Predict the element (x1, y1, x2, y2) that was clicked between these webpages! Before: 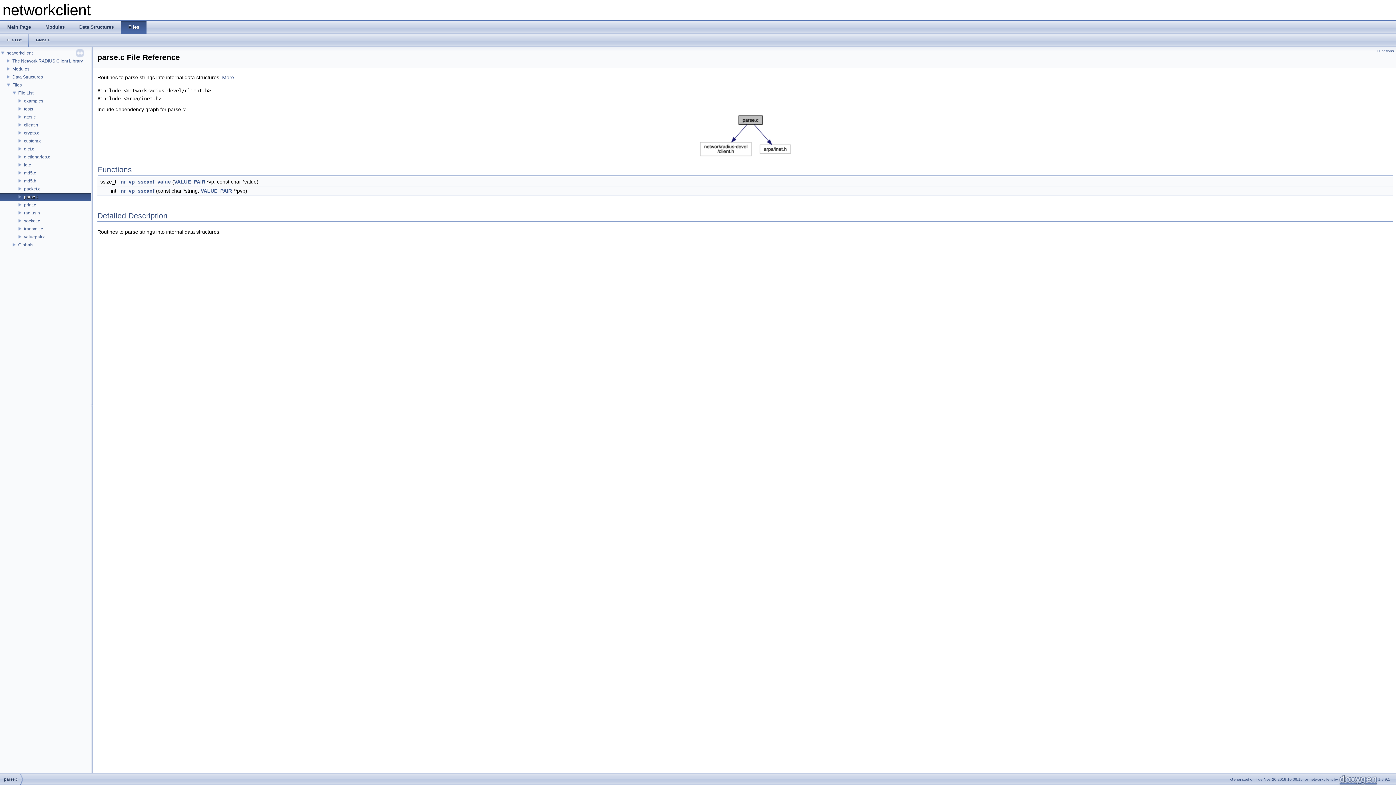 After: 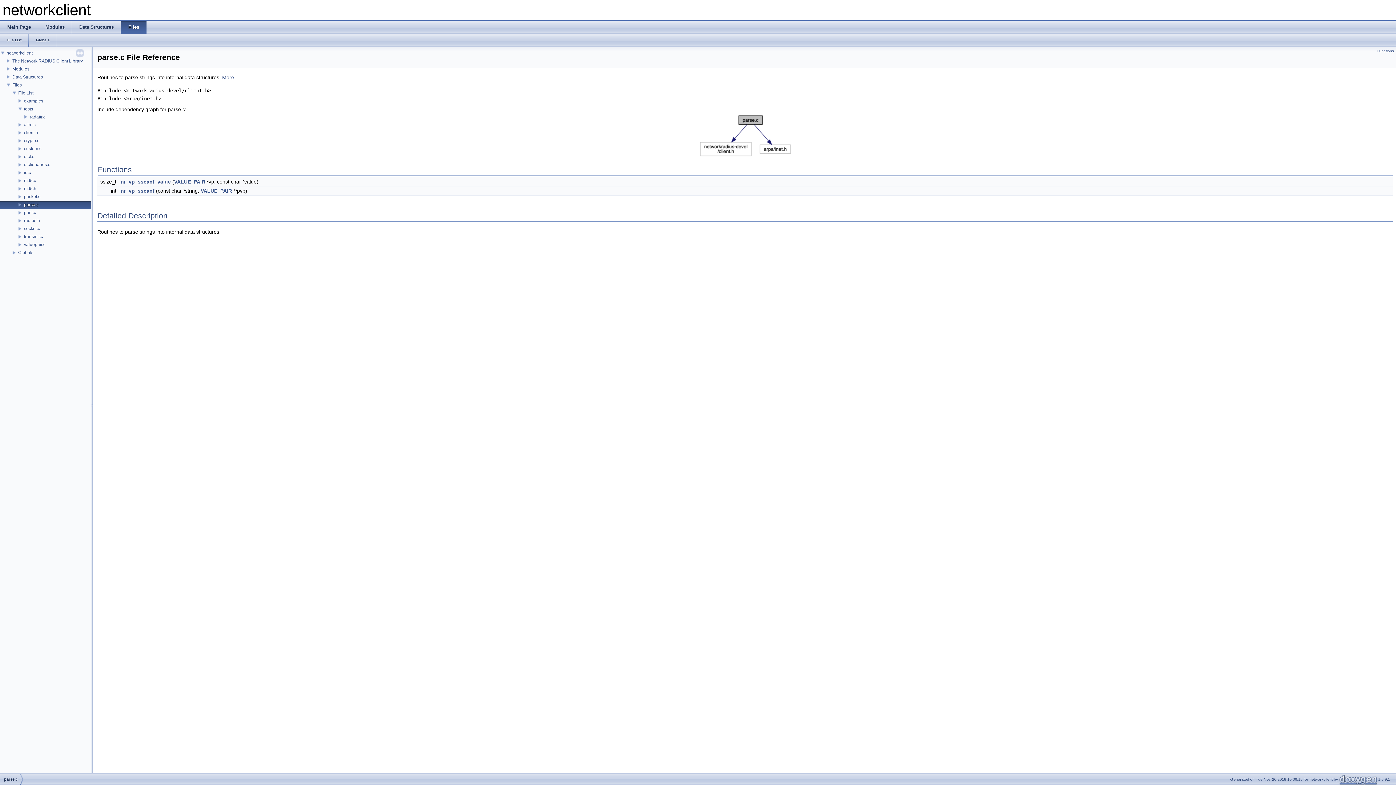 Action: bbox: (0, 105, 23, 111)